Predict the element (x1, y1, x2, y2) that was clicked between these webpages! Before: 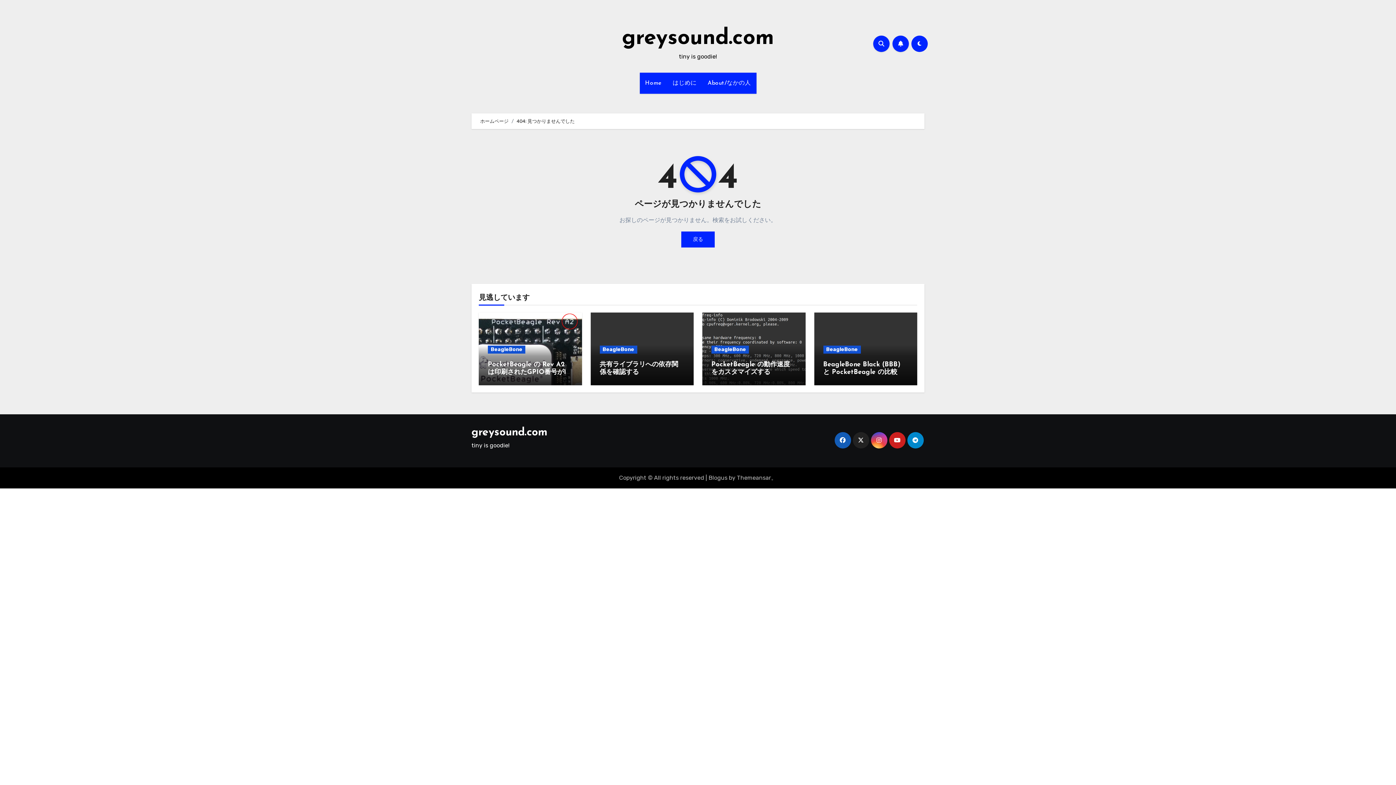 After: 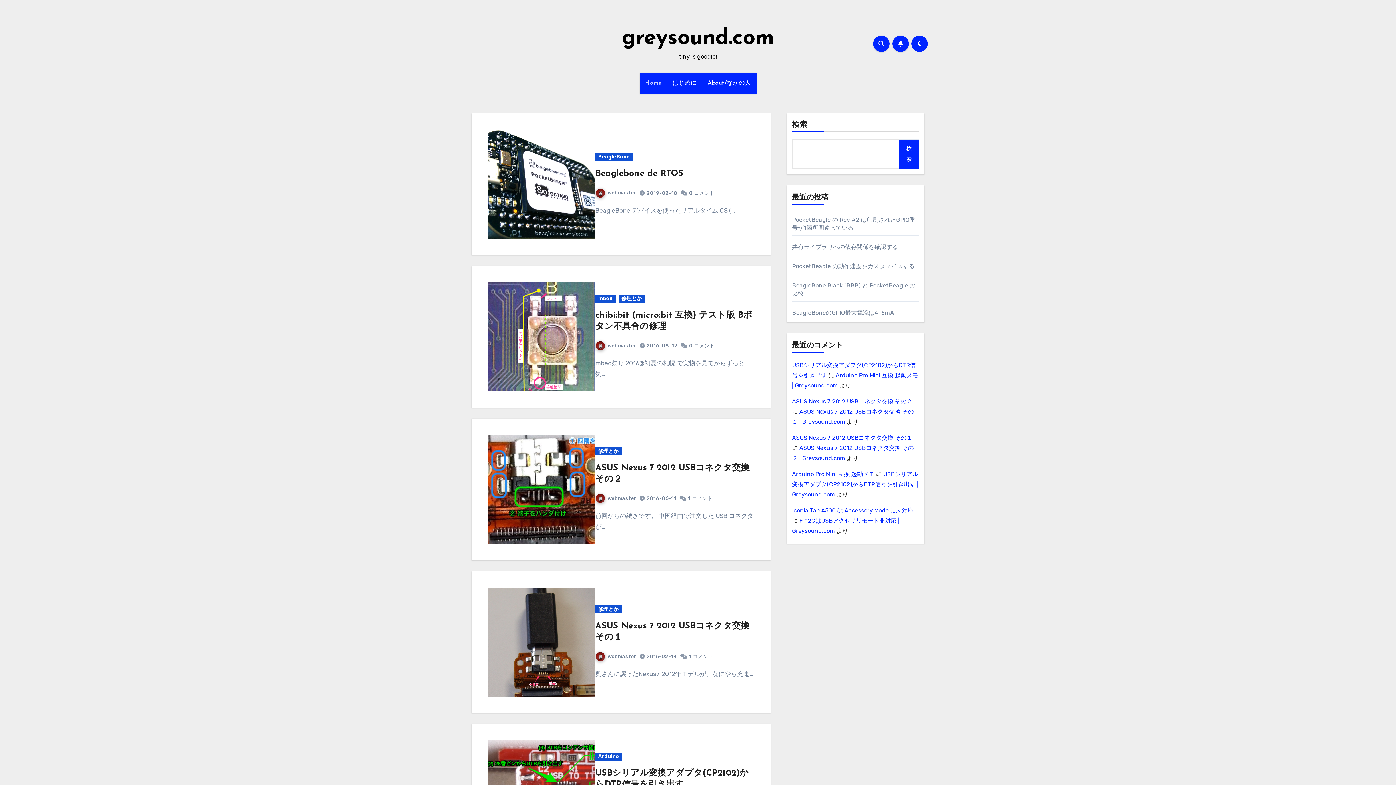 Action: label: ホームページ bbox: (480, 118, 508, 124)